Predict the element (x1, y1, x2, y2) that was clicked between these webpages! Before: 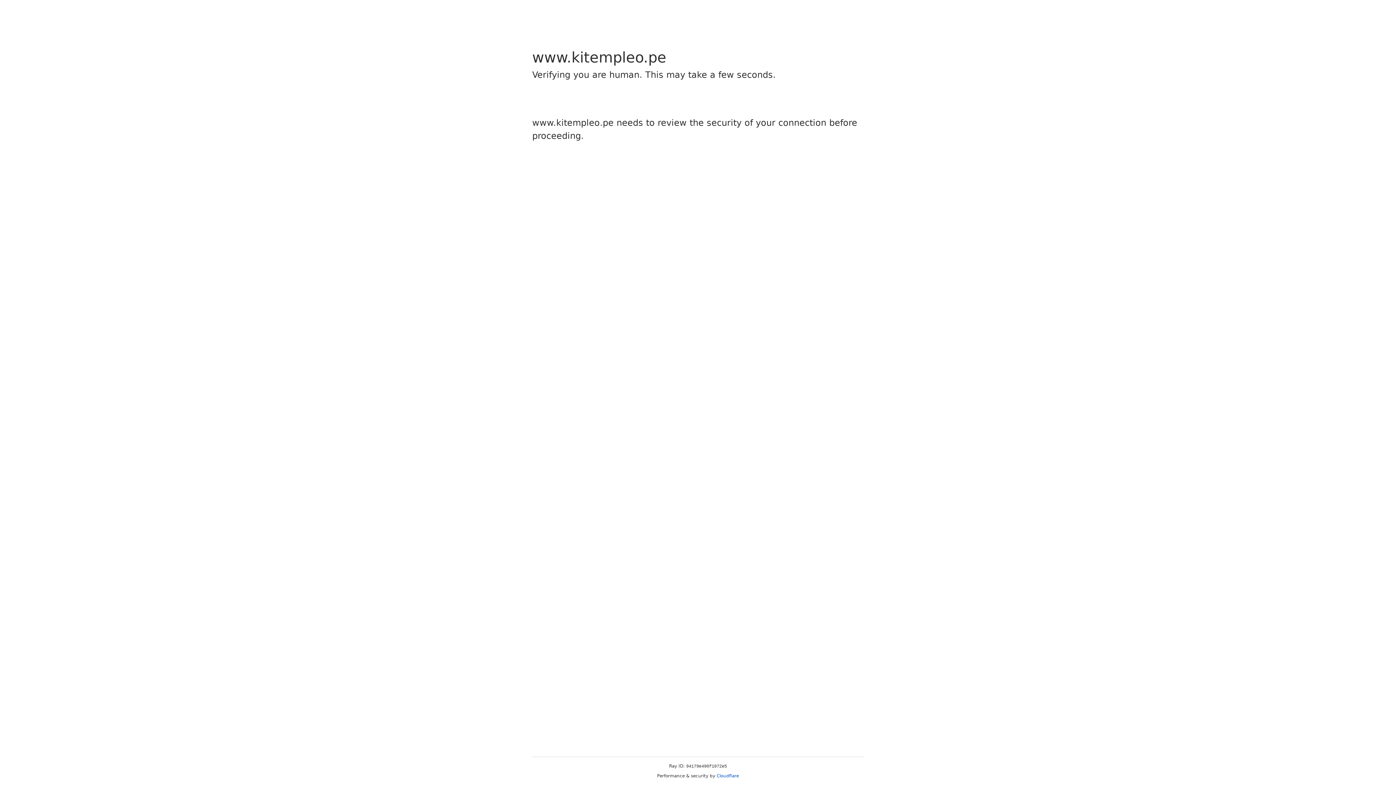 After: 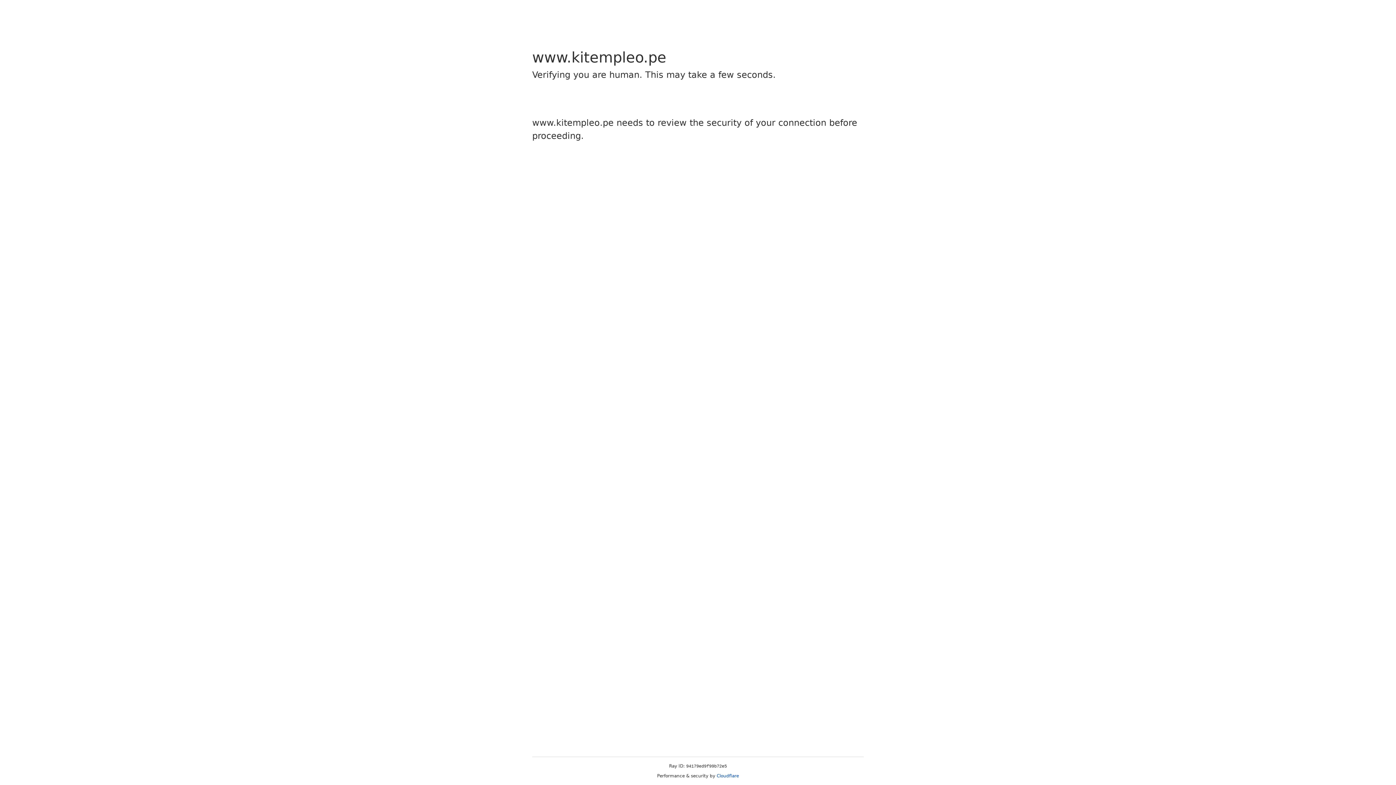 Action: bbox: (716, 773, 739, 778) label: Cloudflare